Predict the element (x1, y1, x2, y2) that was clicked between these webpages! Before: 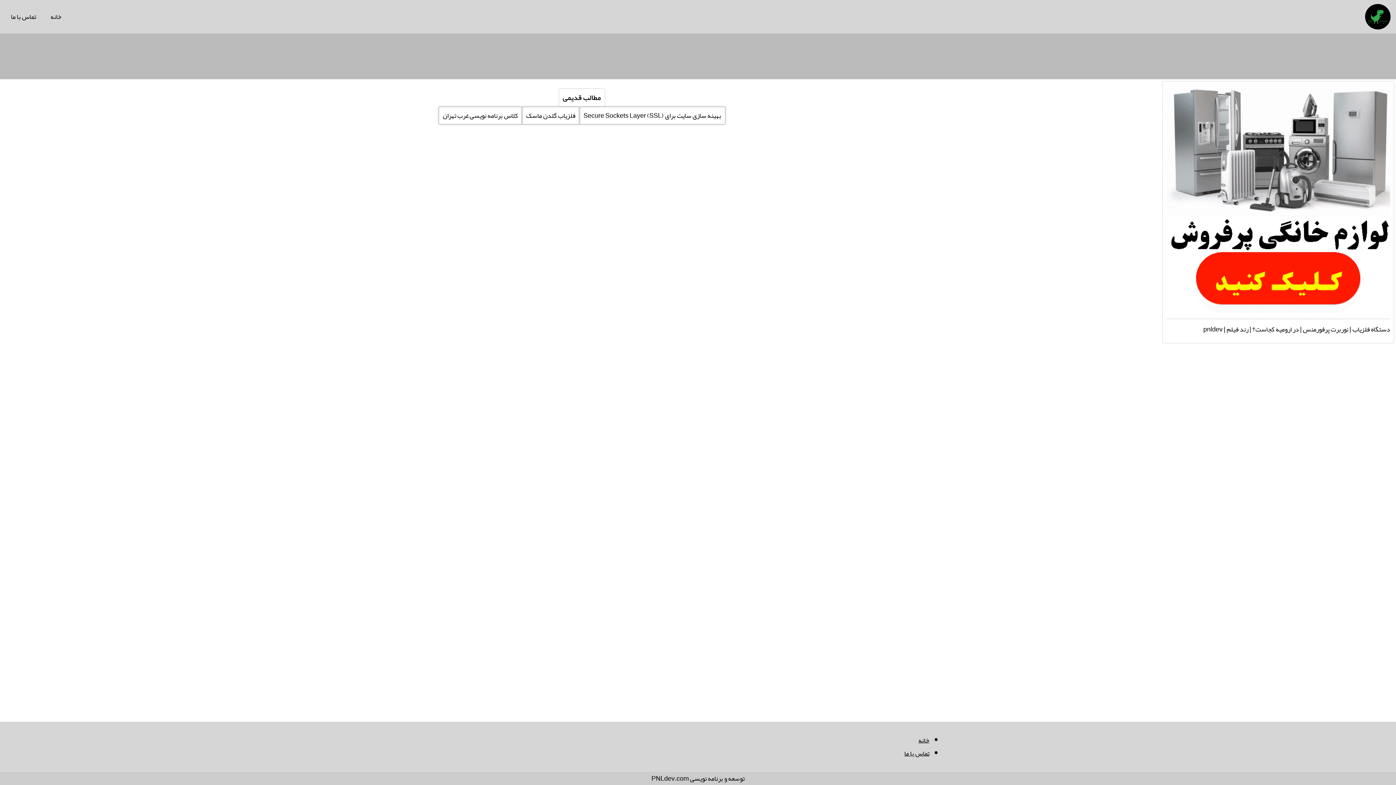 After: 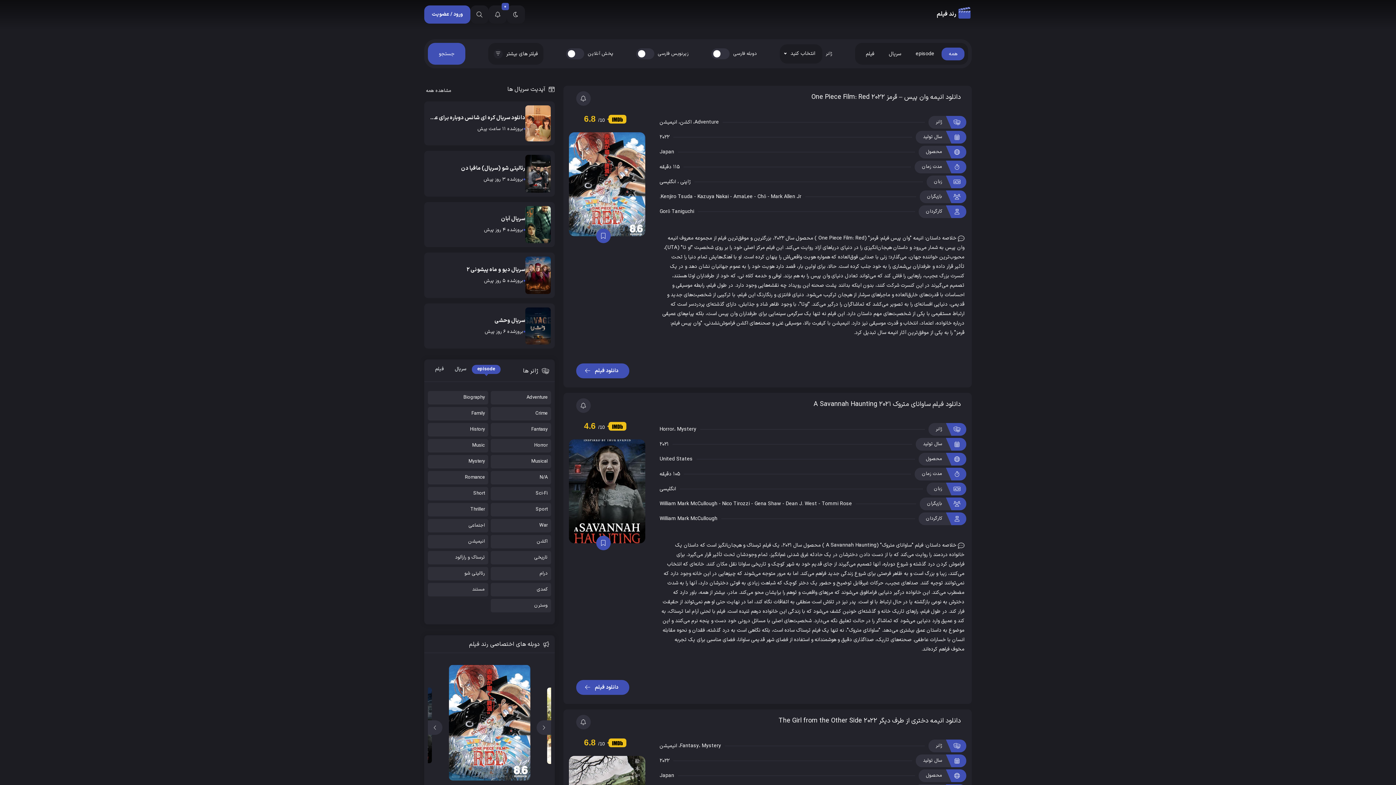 Action: label: رند فیلم bbox: (1226, 323, 1248, 336)